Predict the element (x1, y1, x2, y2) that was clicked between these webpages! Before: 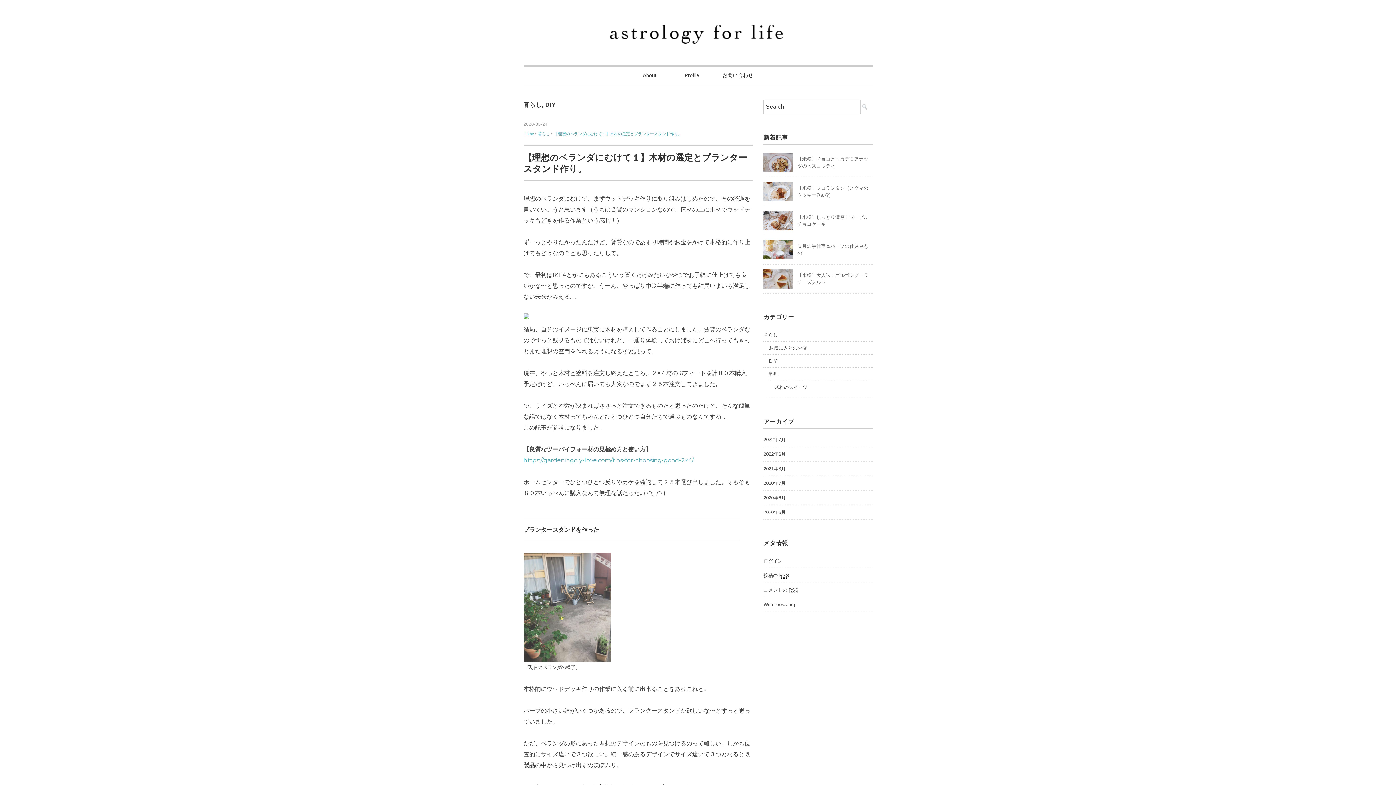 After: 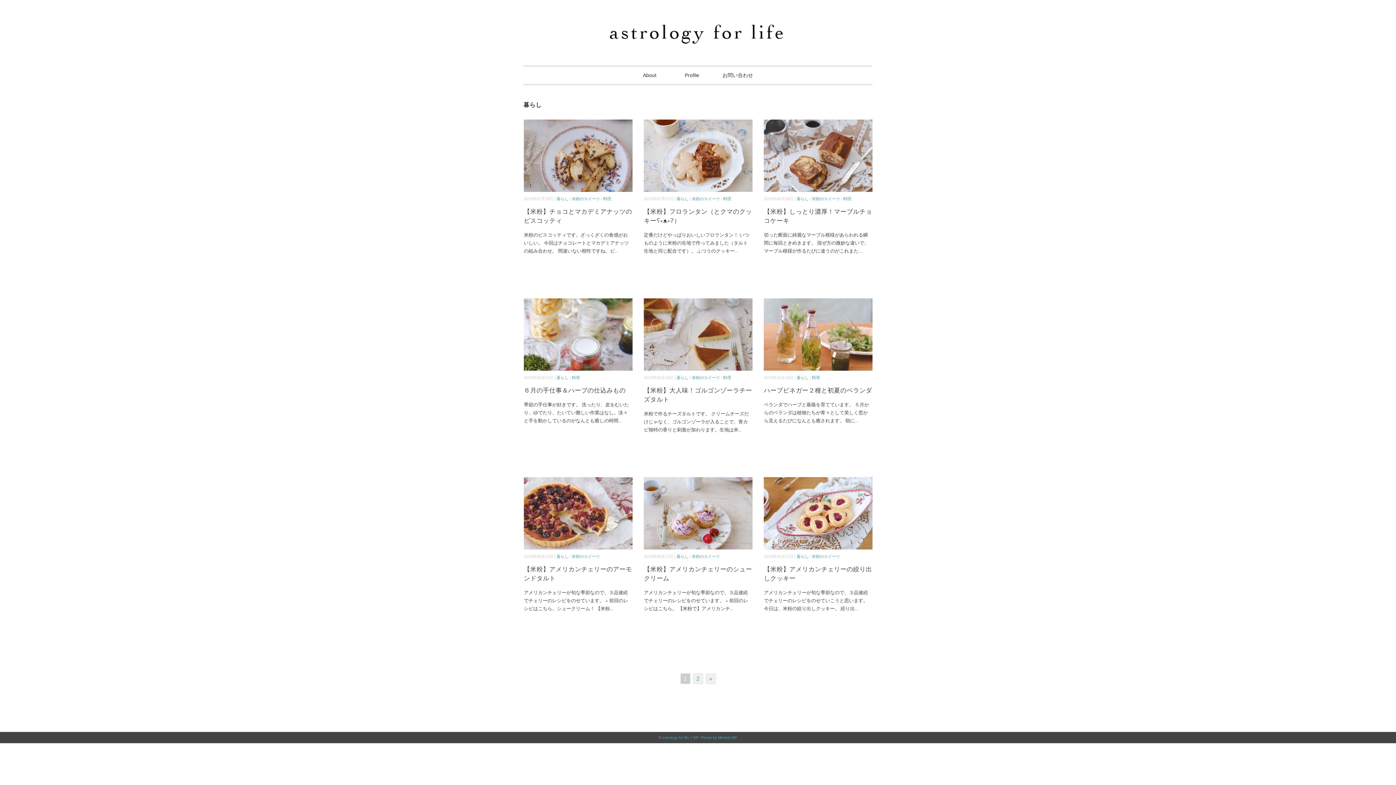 Action: bbox: (538, 131, 550, 136) label: 暮らし